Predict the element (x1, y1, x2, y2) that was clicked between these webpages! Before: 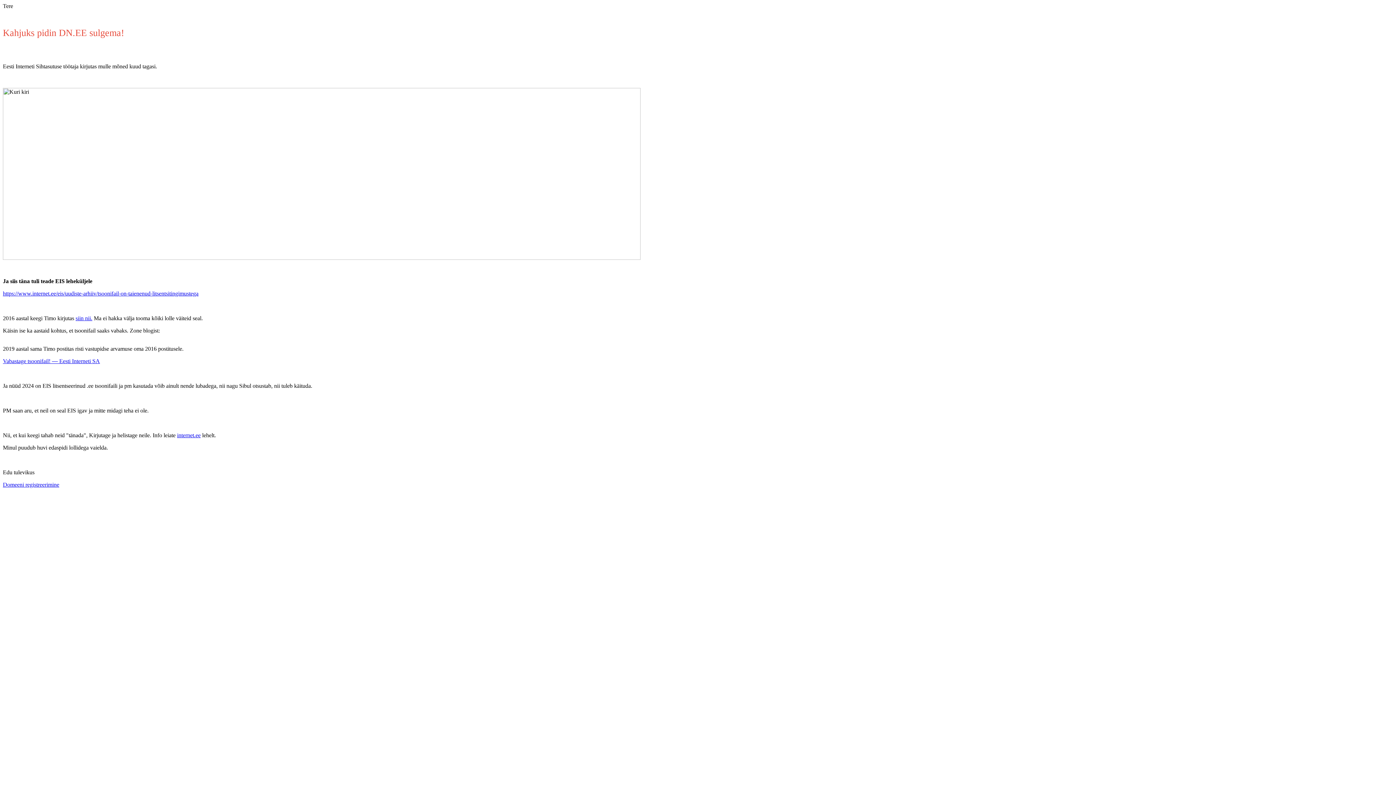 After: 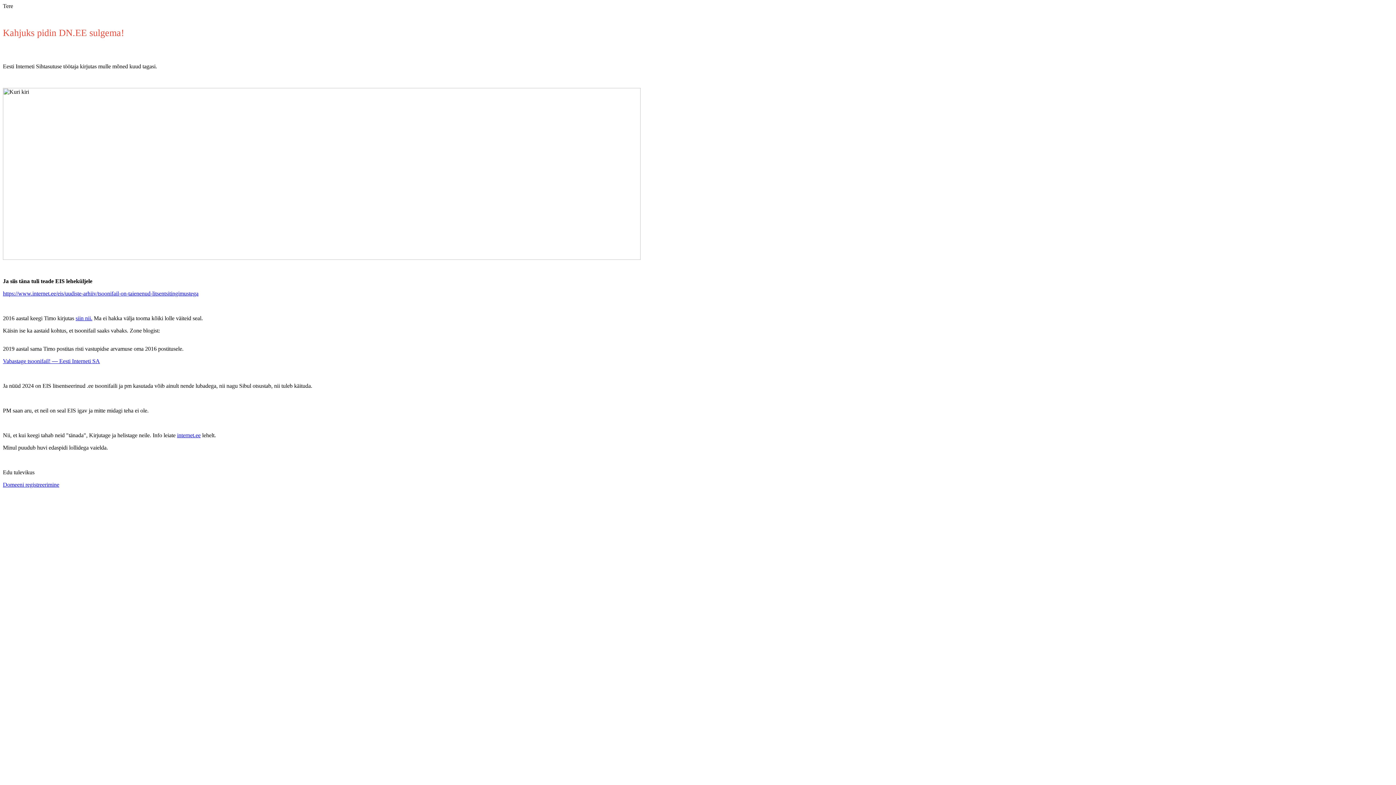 Action: bbox: (75, 315, 92, 321) label: siin nii.